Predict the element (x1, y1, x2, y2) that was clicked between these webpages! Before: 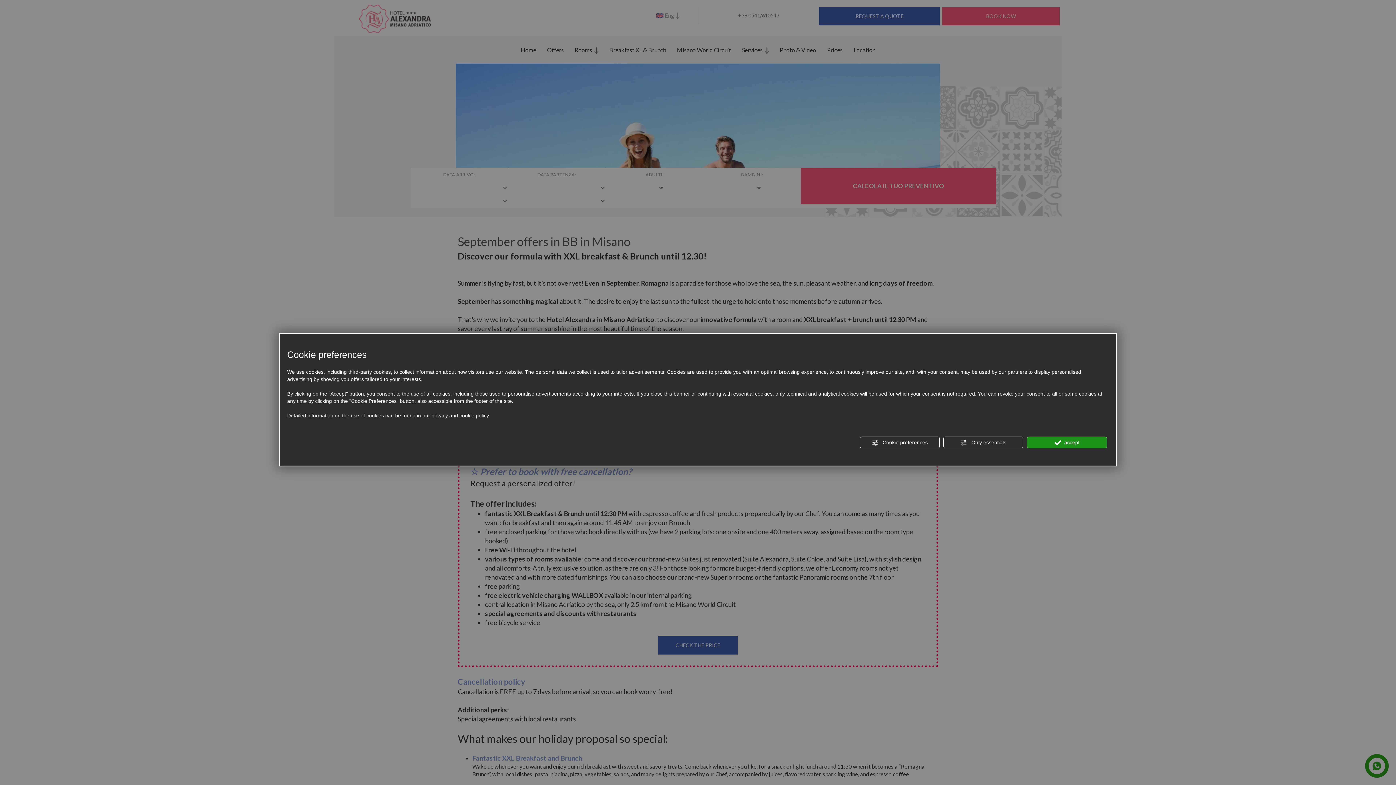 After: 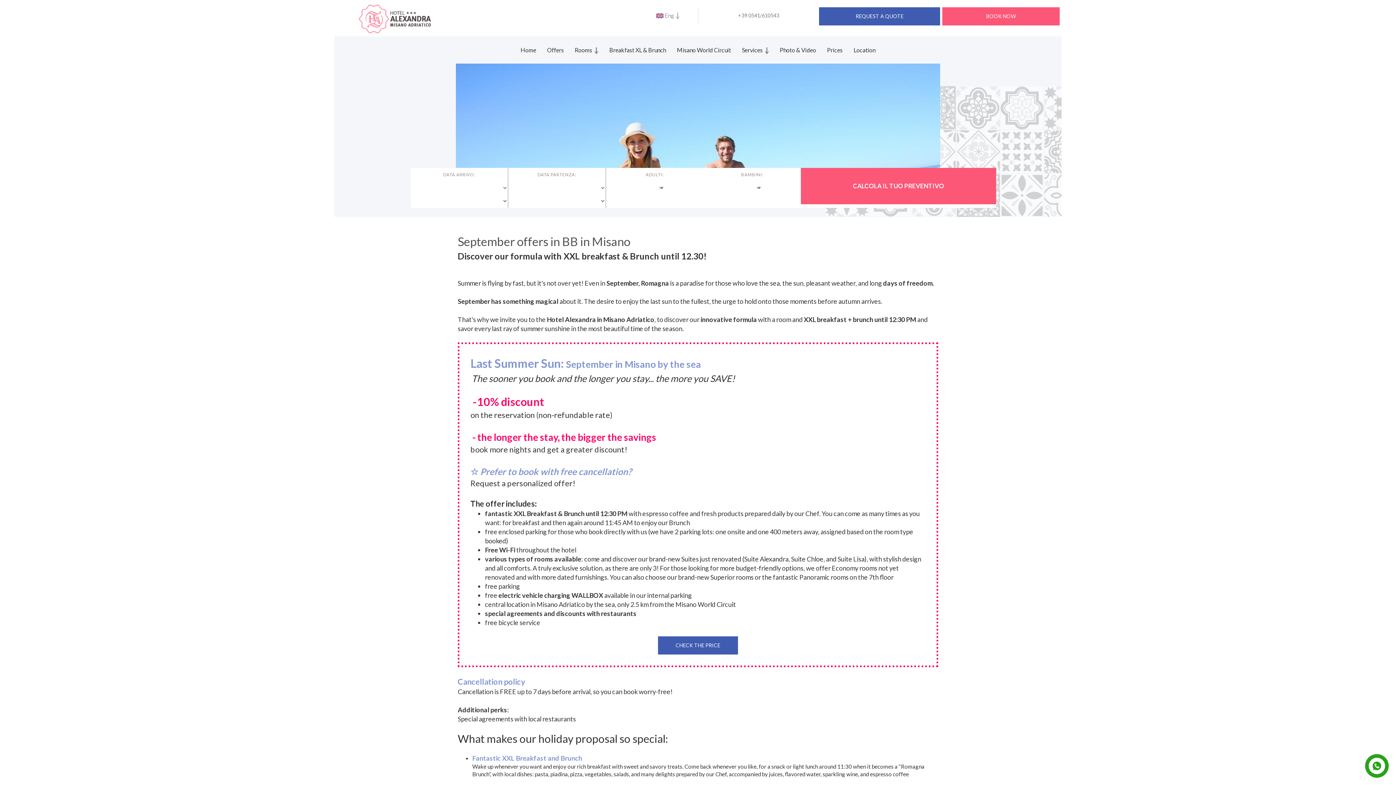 Action: label:  accept bbox: (1027, 436, 1107, 448)